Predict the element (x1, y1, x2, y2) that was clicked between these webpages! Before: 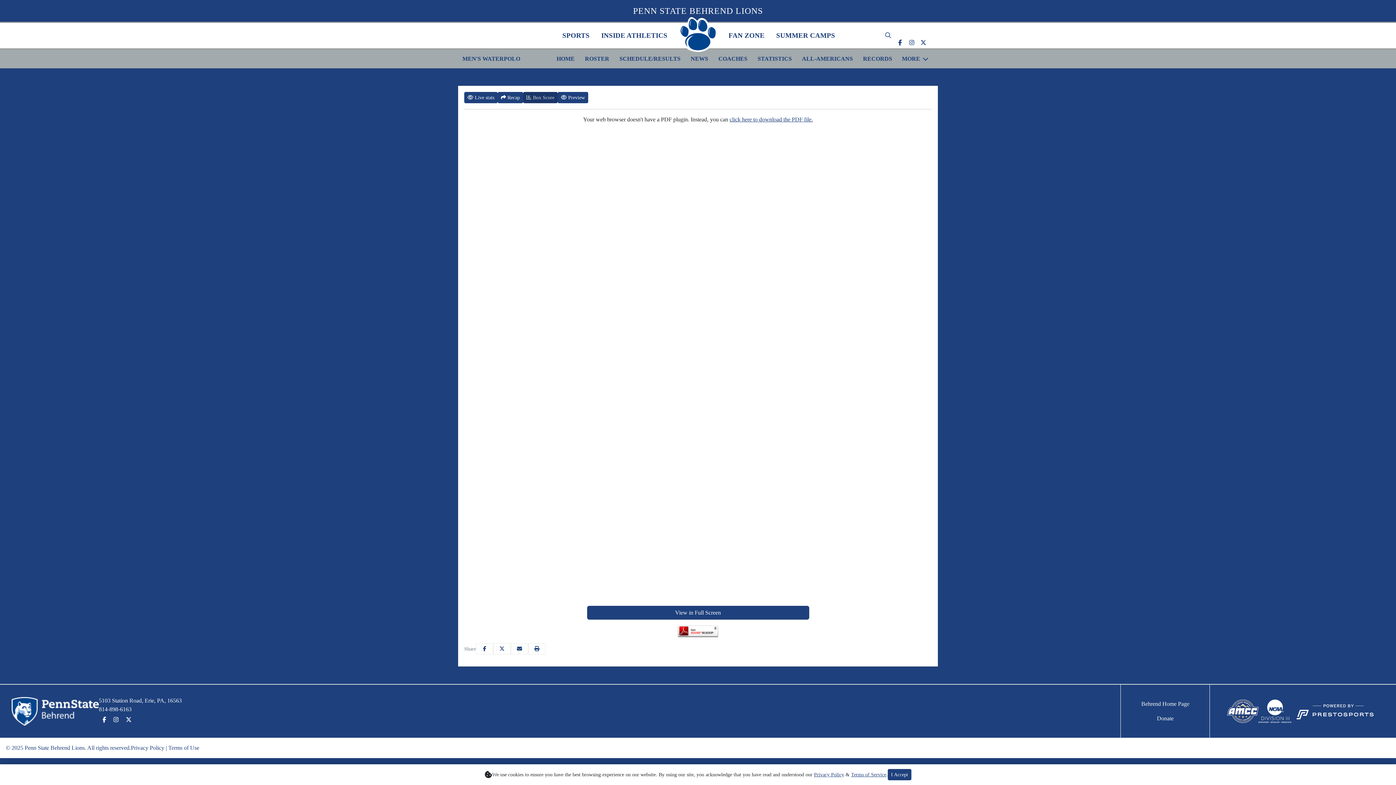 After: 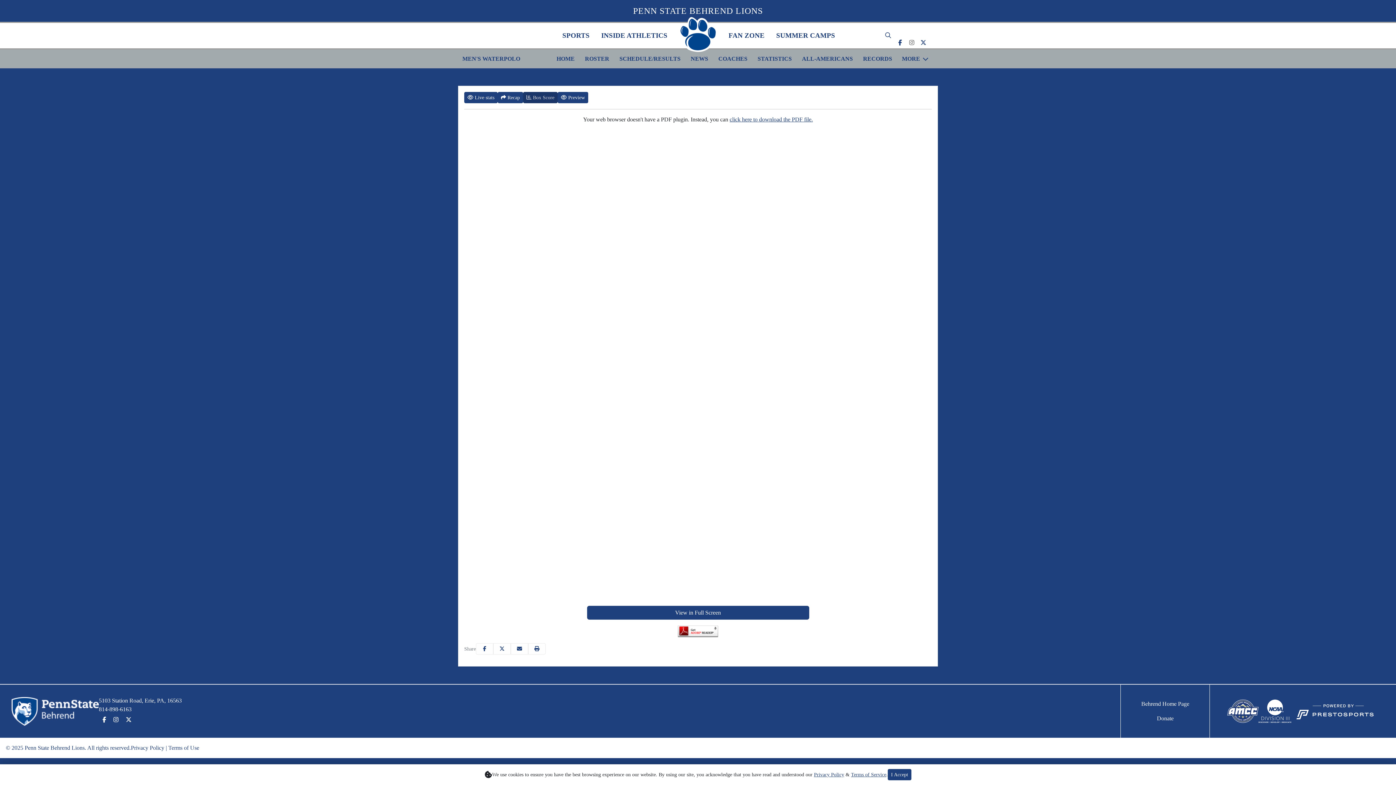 Action: bbox: (906, 36, 917, 48)